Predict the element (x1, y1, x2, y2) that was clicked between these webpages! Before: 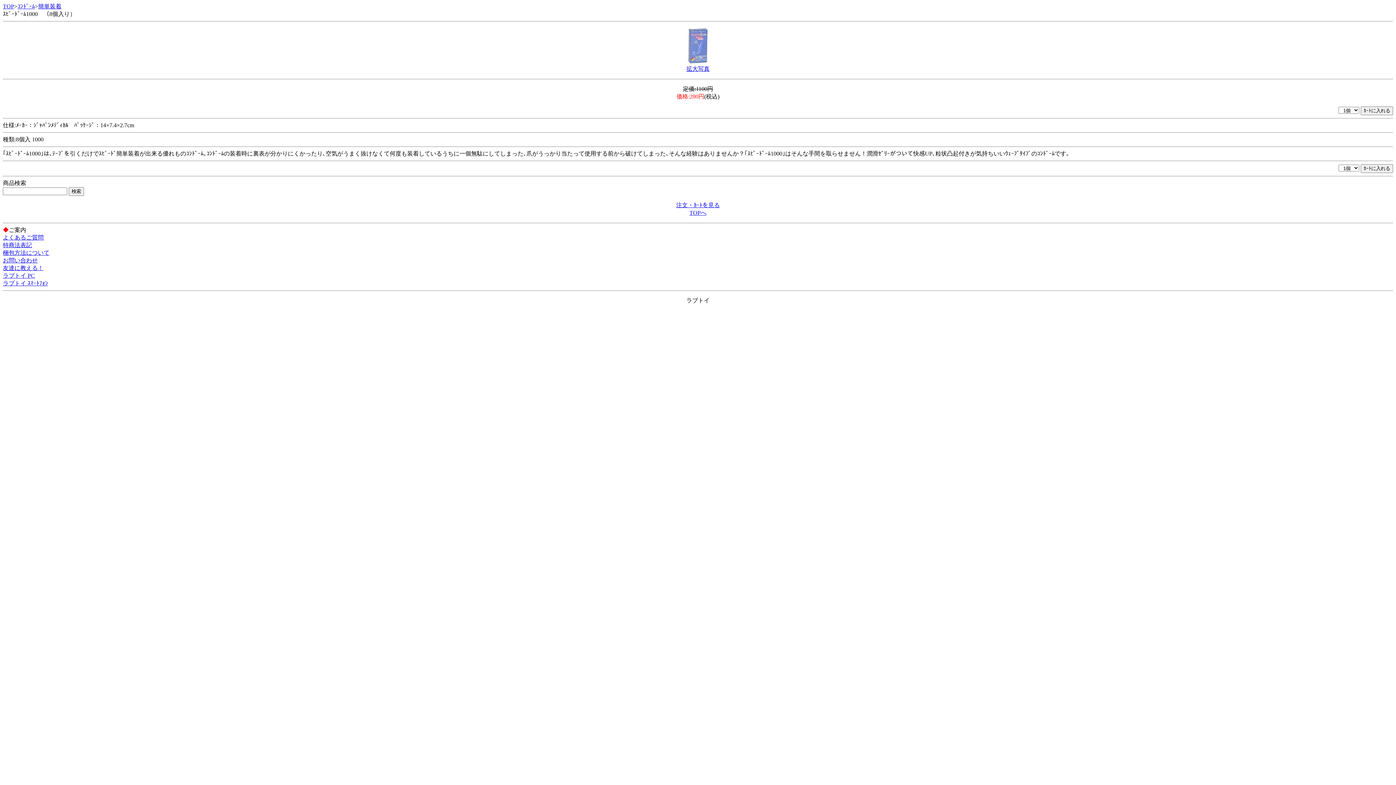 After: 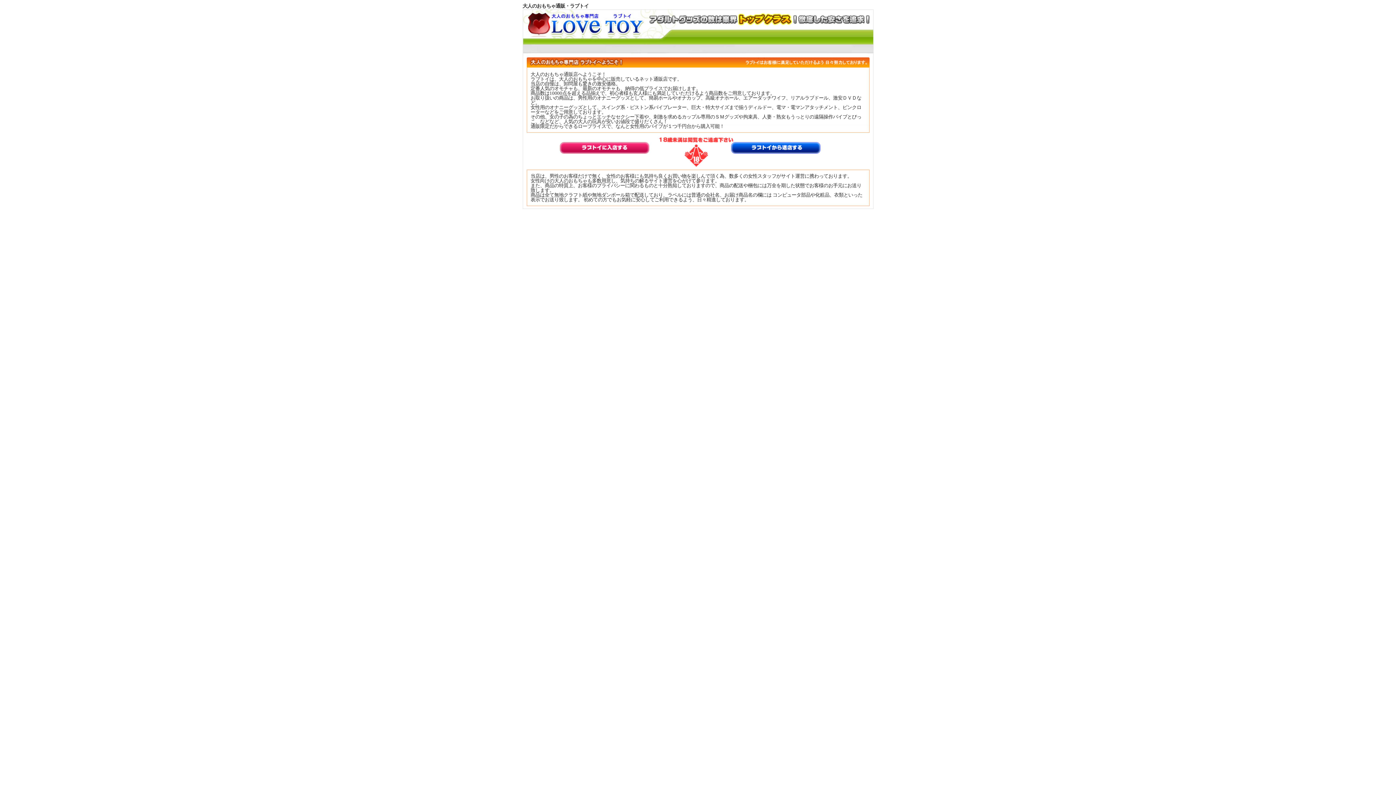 Action: bbox: (2, 242, 32, 248) label: 特商法表記